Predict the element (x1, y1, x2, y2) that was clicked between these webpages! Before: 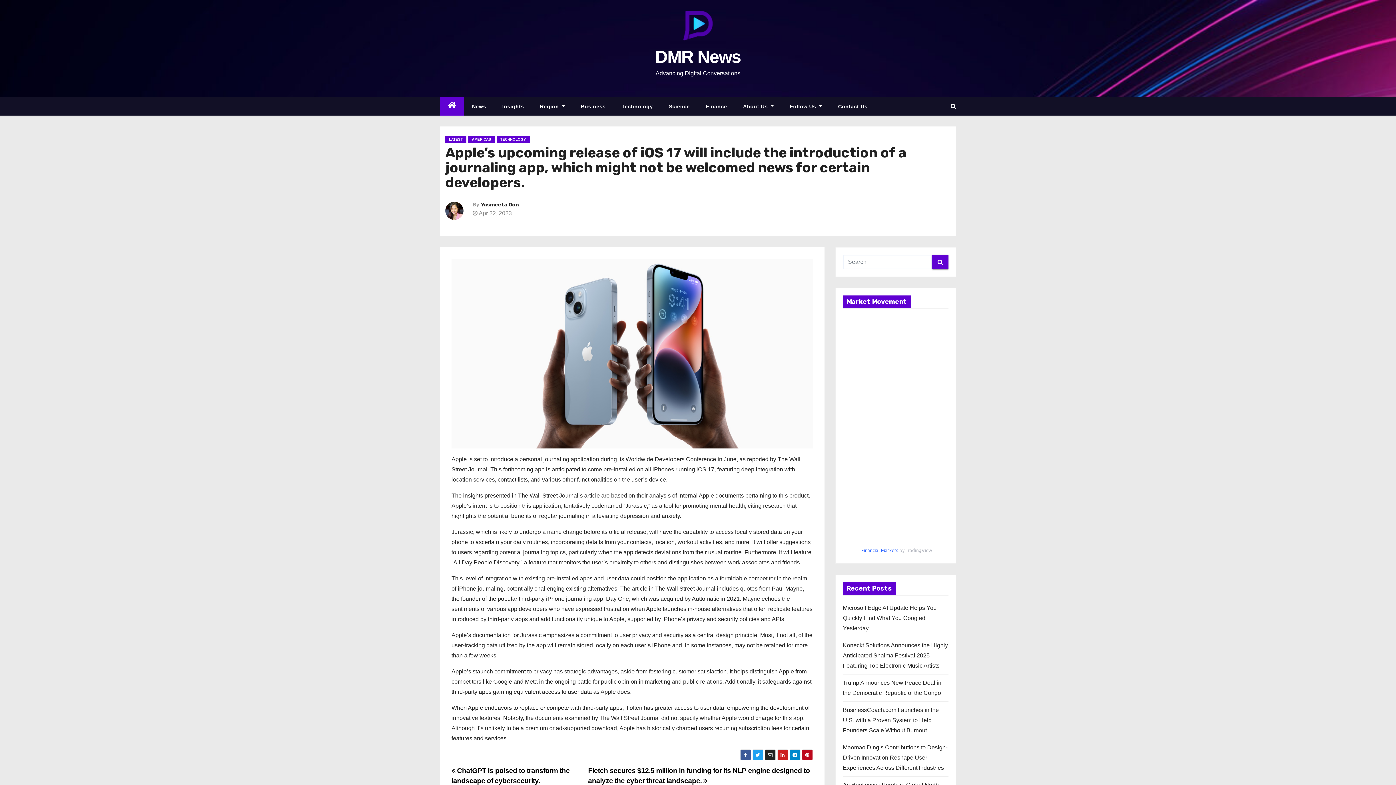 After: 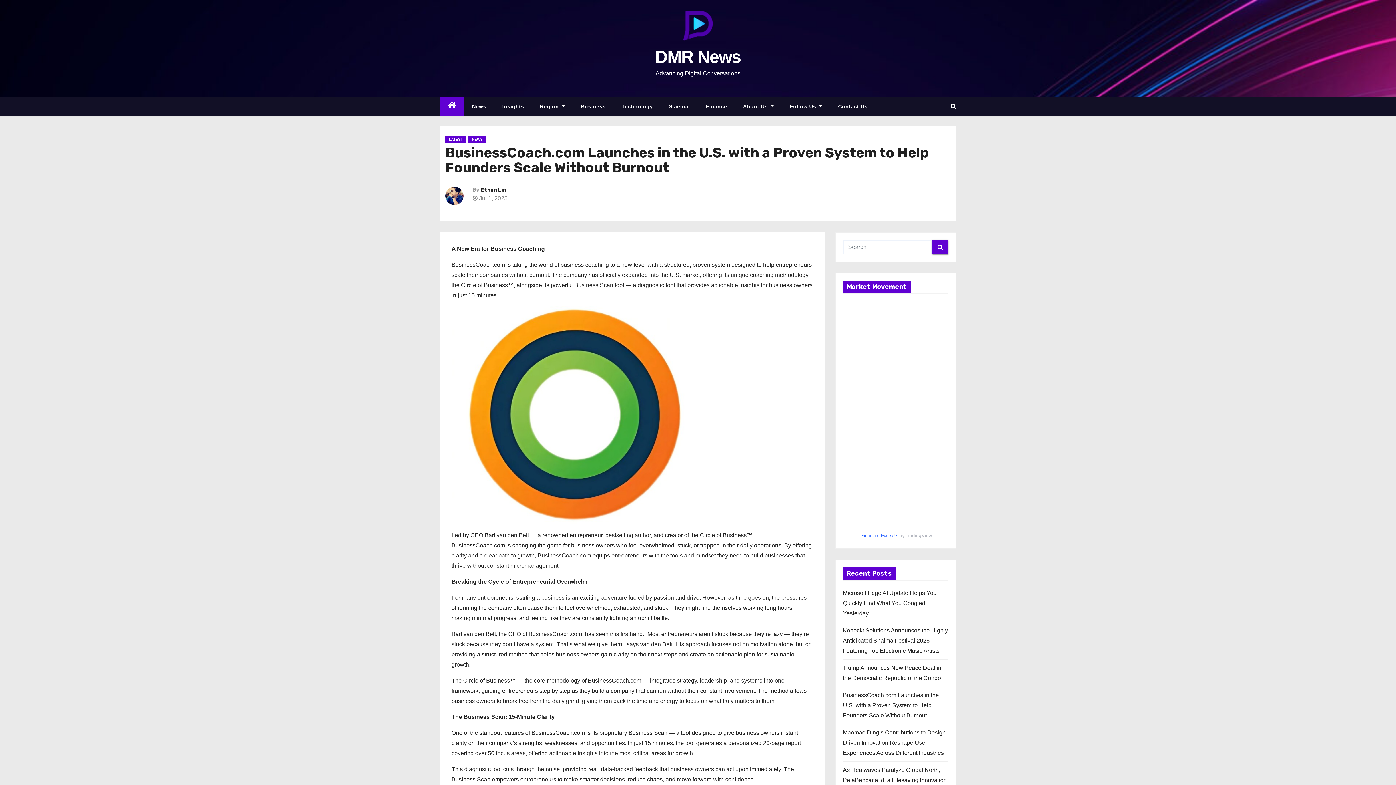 Action: bbox: (843, 707, 939, 733) label: BusinessCoach.com Launches in the U.S. with a Proven System to Help Founders Scale Without Burnout